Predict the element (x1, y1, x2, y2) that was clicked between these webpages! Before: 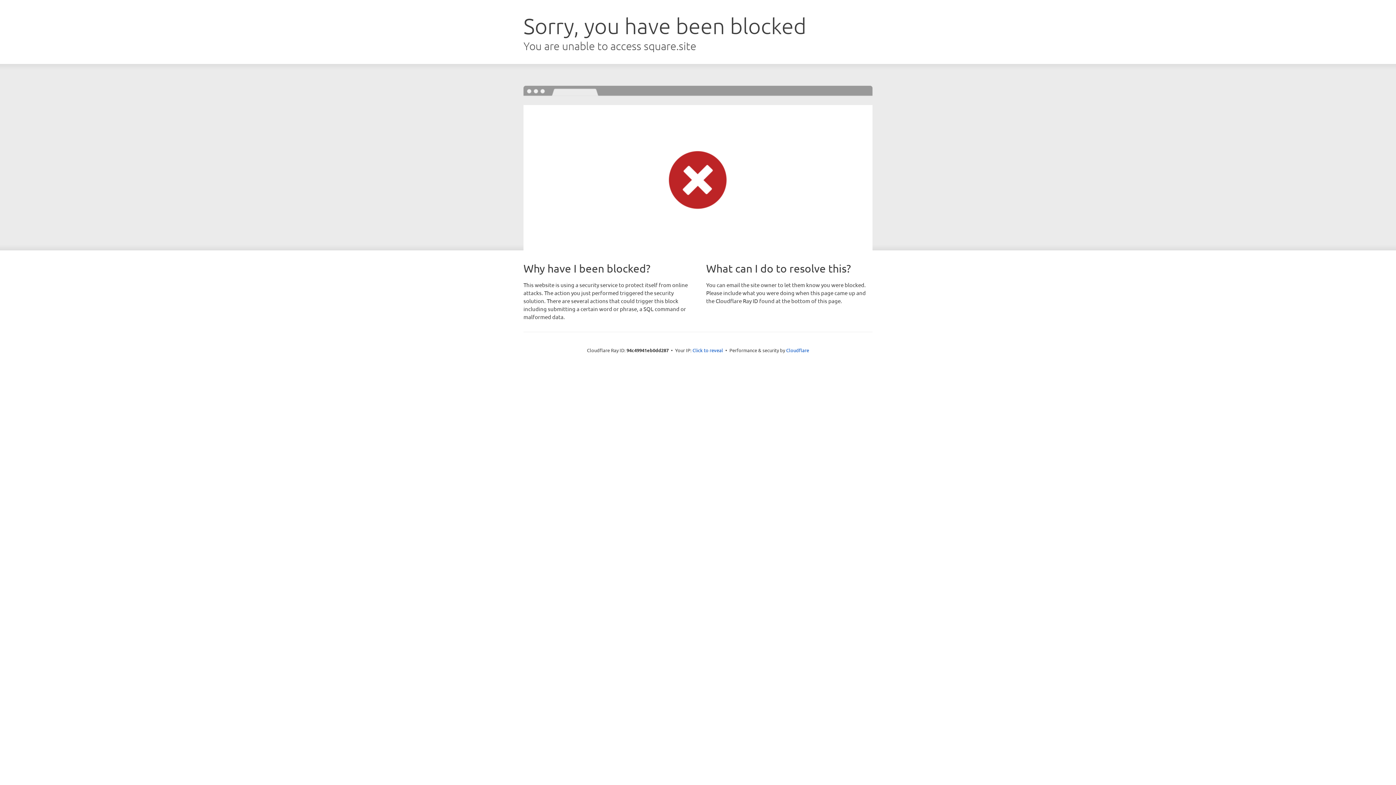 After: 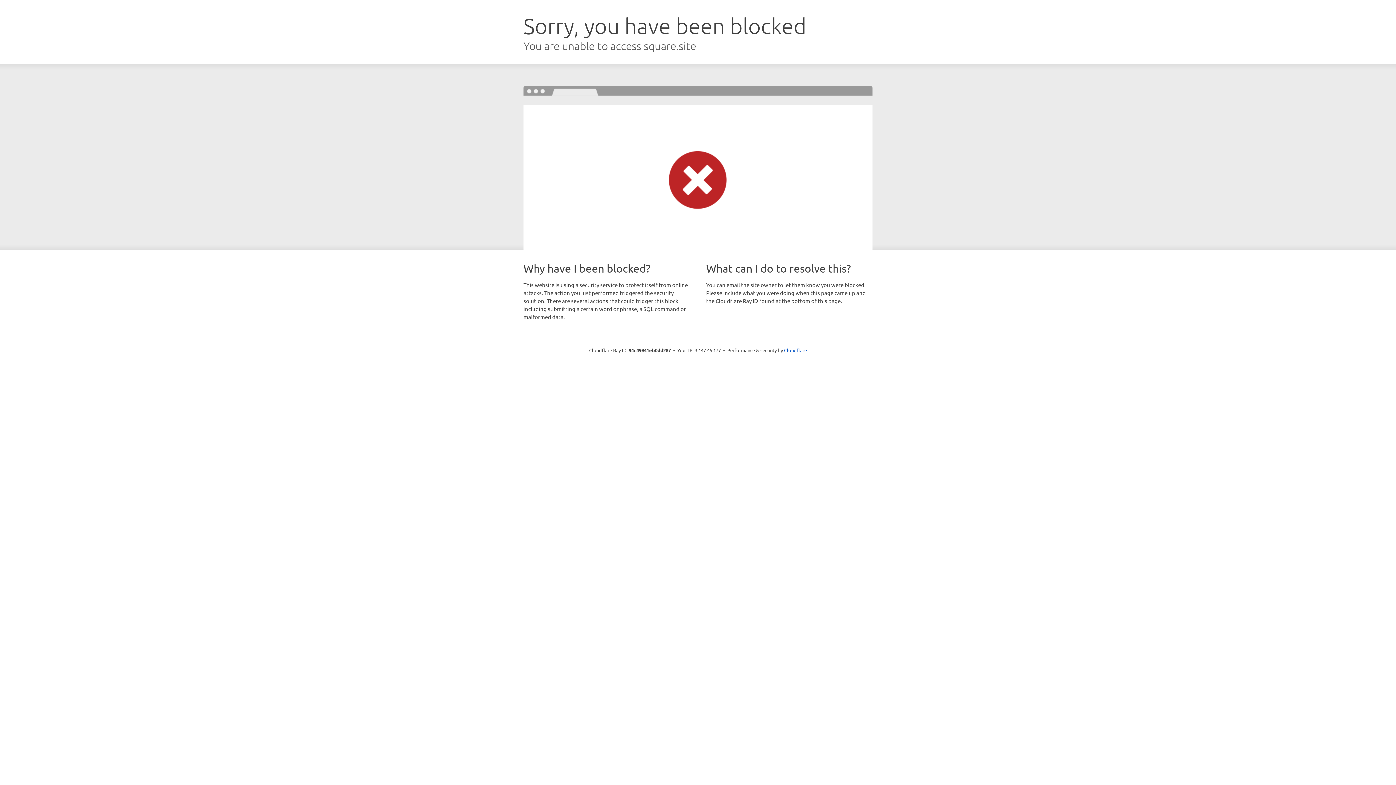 Action: label: Click to reveal bbox: (692, 346, 723, 353)